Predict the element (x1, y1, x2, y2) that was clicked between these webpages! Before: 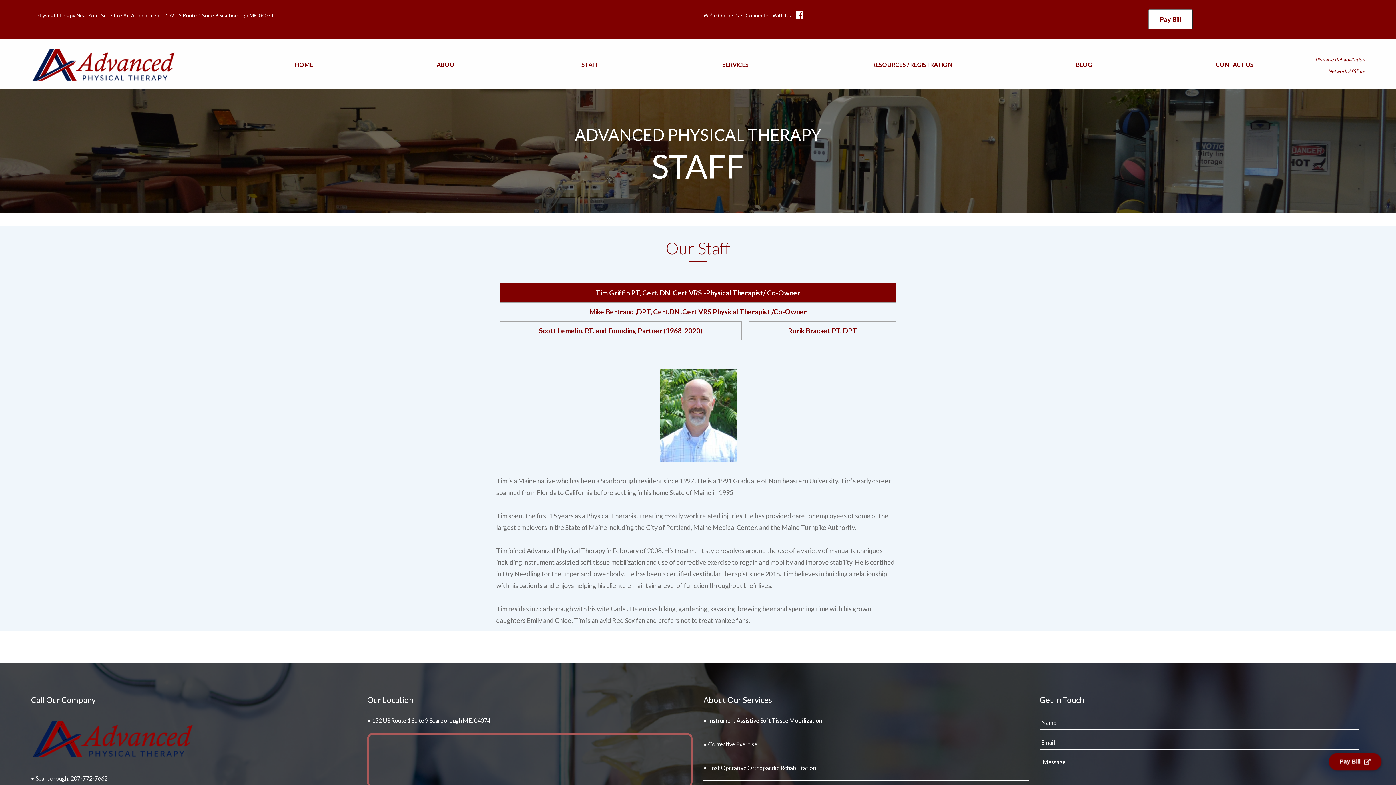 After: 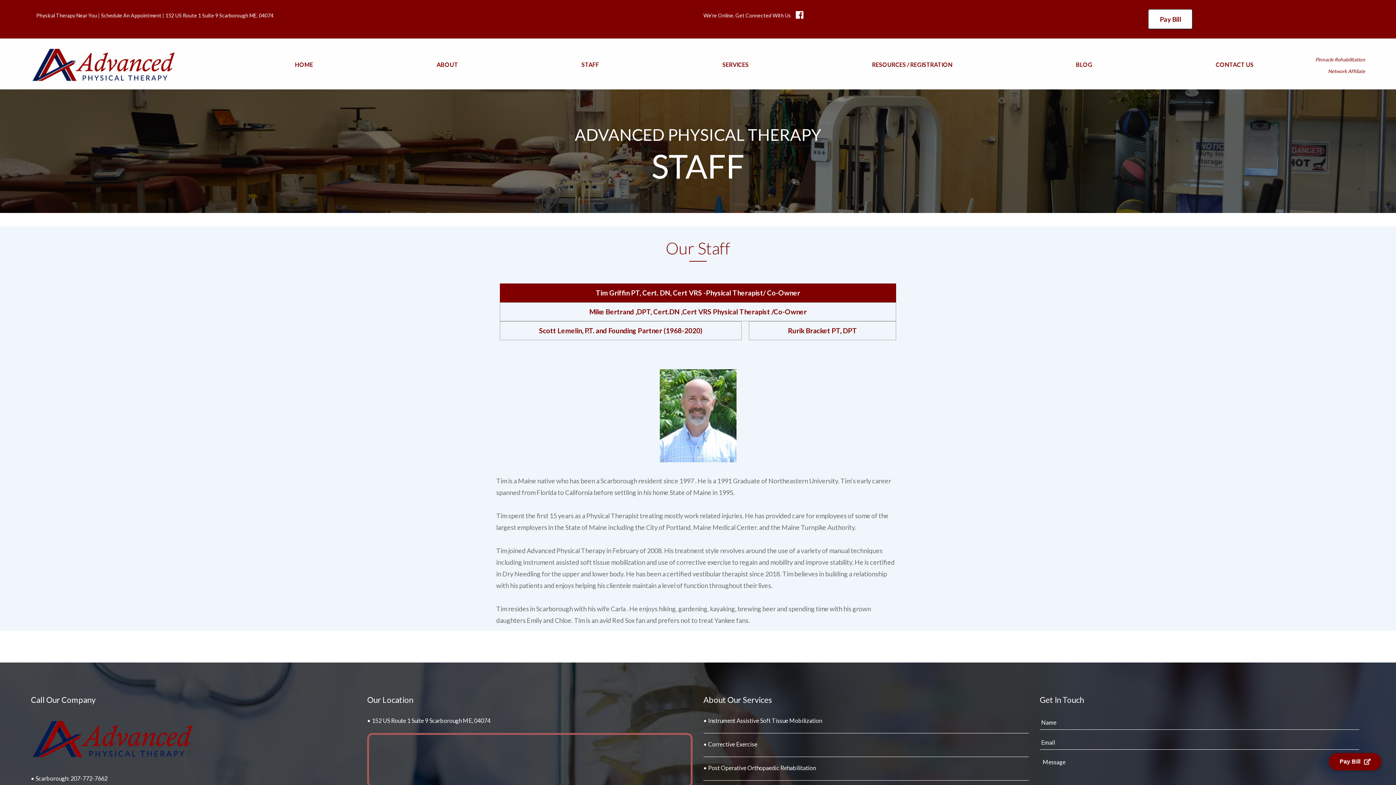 Action: bbox: (574, 52, 606, 77) label: STAFF